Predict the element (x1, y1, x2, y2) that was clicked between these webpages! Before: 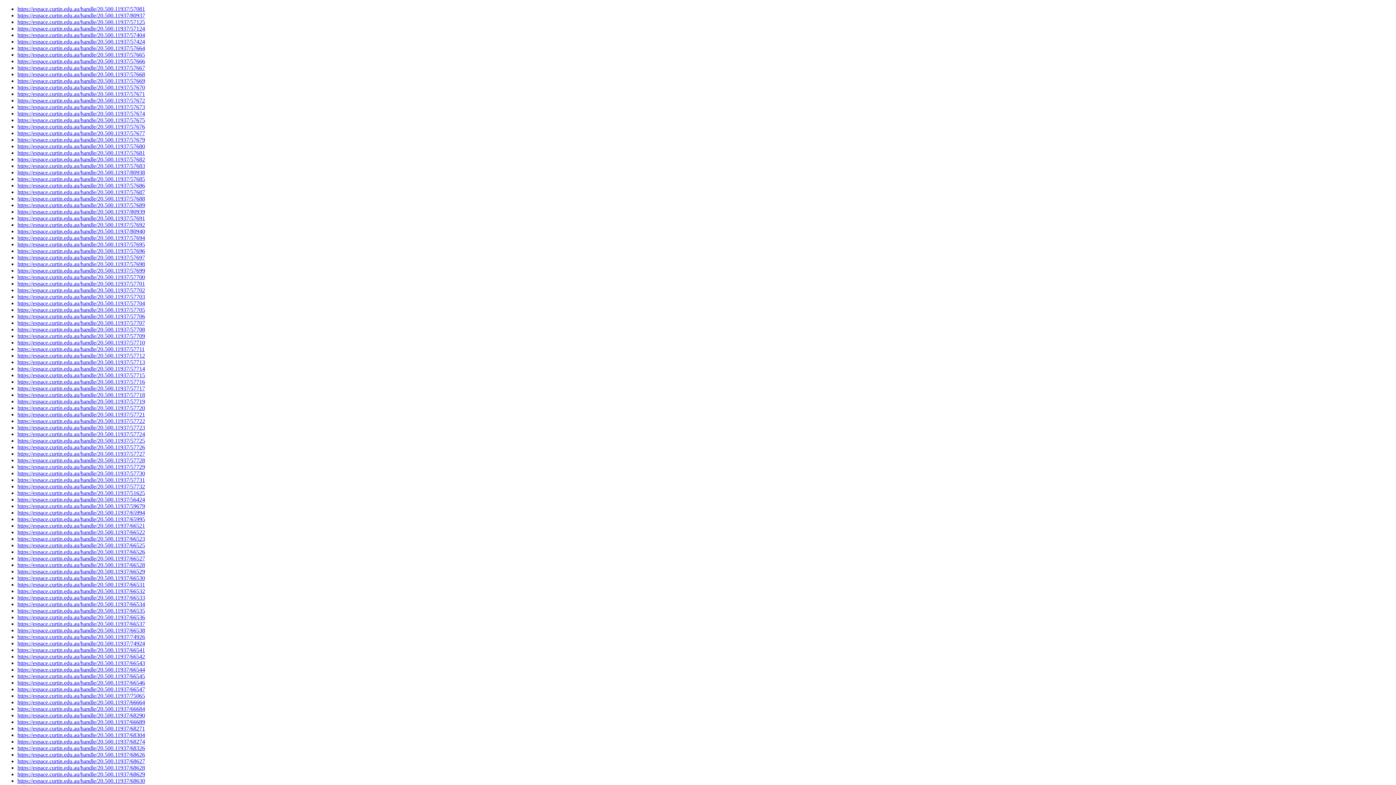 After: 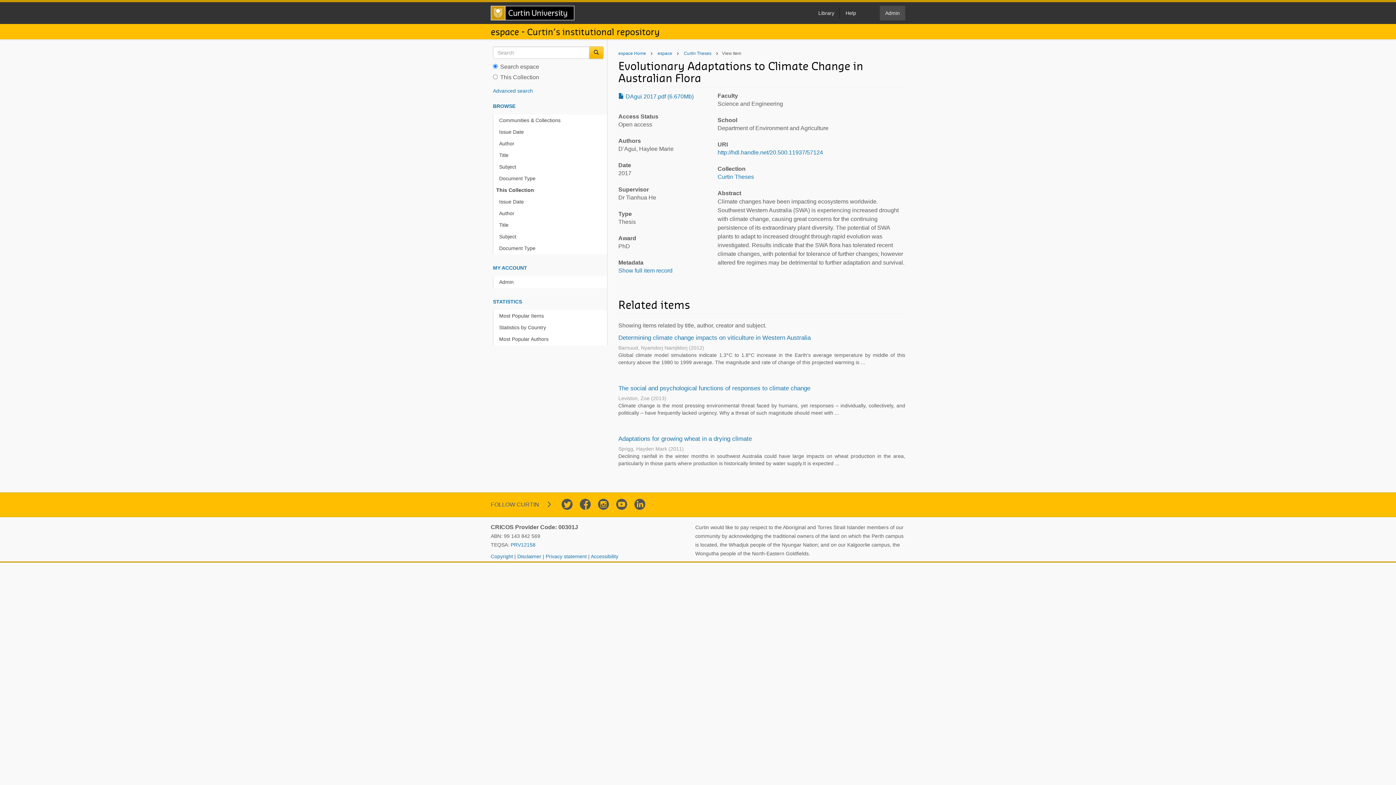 Action: bbox: (17, 25, 145, 31) label: https://espace.curtin.edu.au/handle/20.500.11937/57124